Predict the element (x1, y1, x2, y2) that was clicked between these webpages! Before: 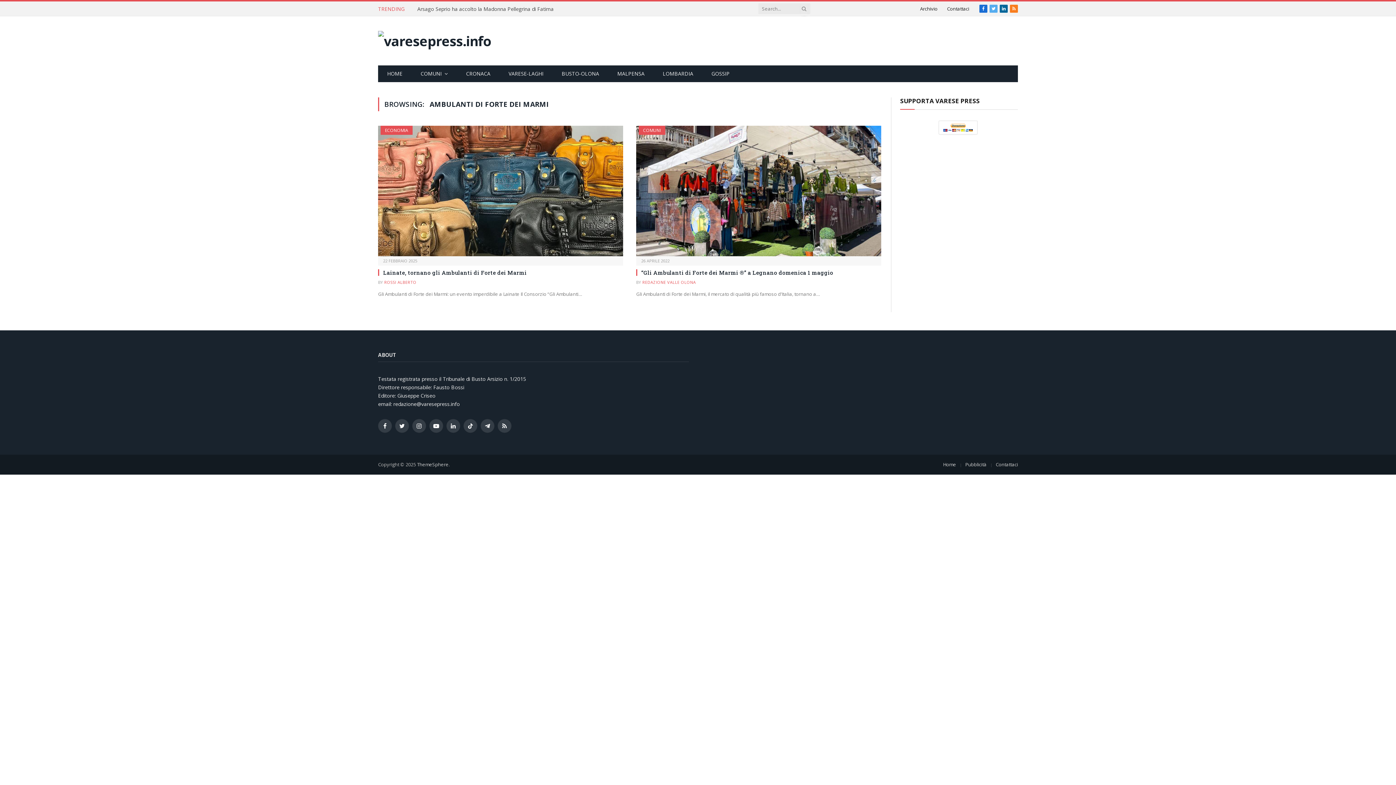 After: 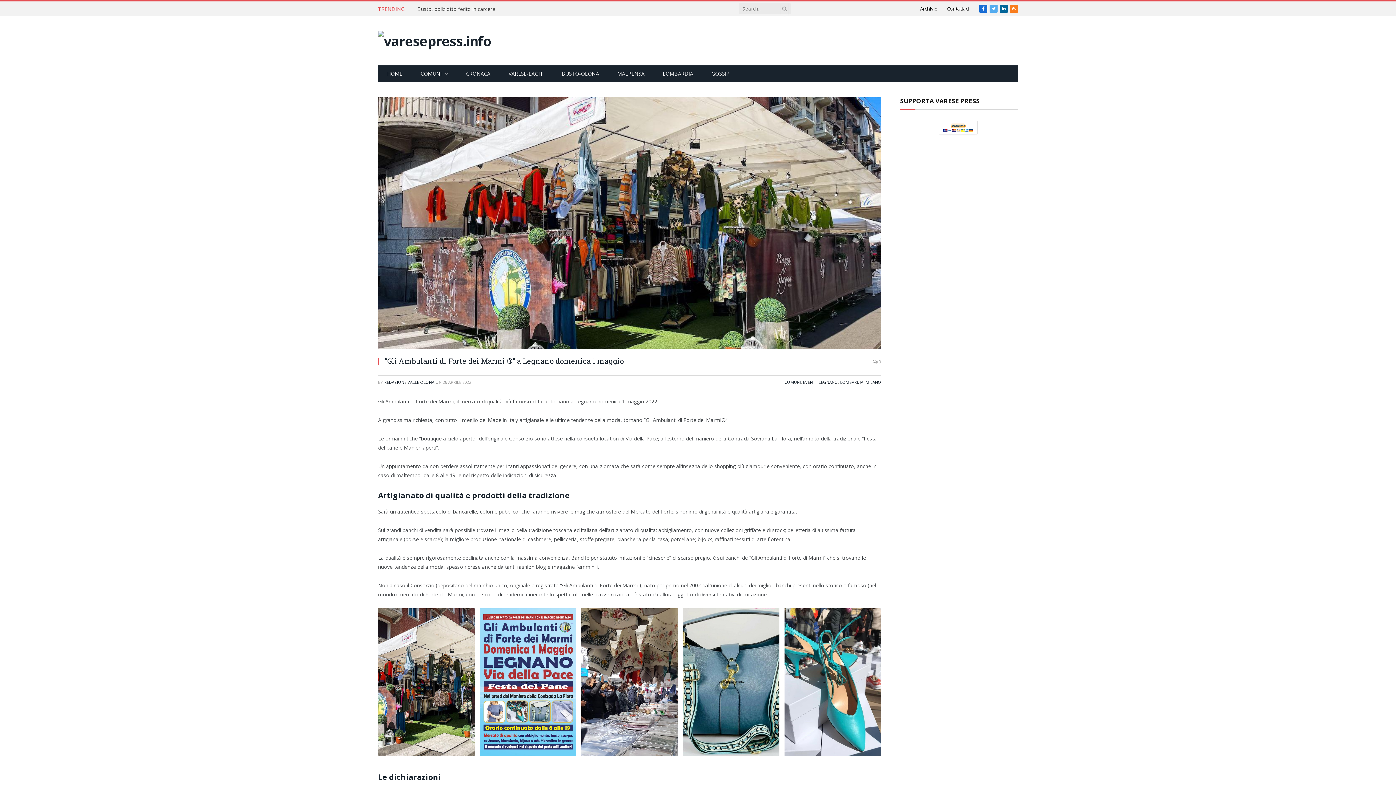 Action: bbox: (641, 268, 881, 276) label: “Gli Ambulanti di Forte dei Marmi ®” a Legnano domenica 1 maggio